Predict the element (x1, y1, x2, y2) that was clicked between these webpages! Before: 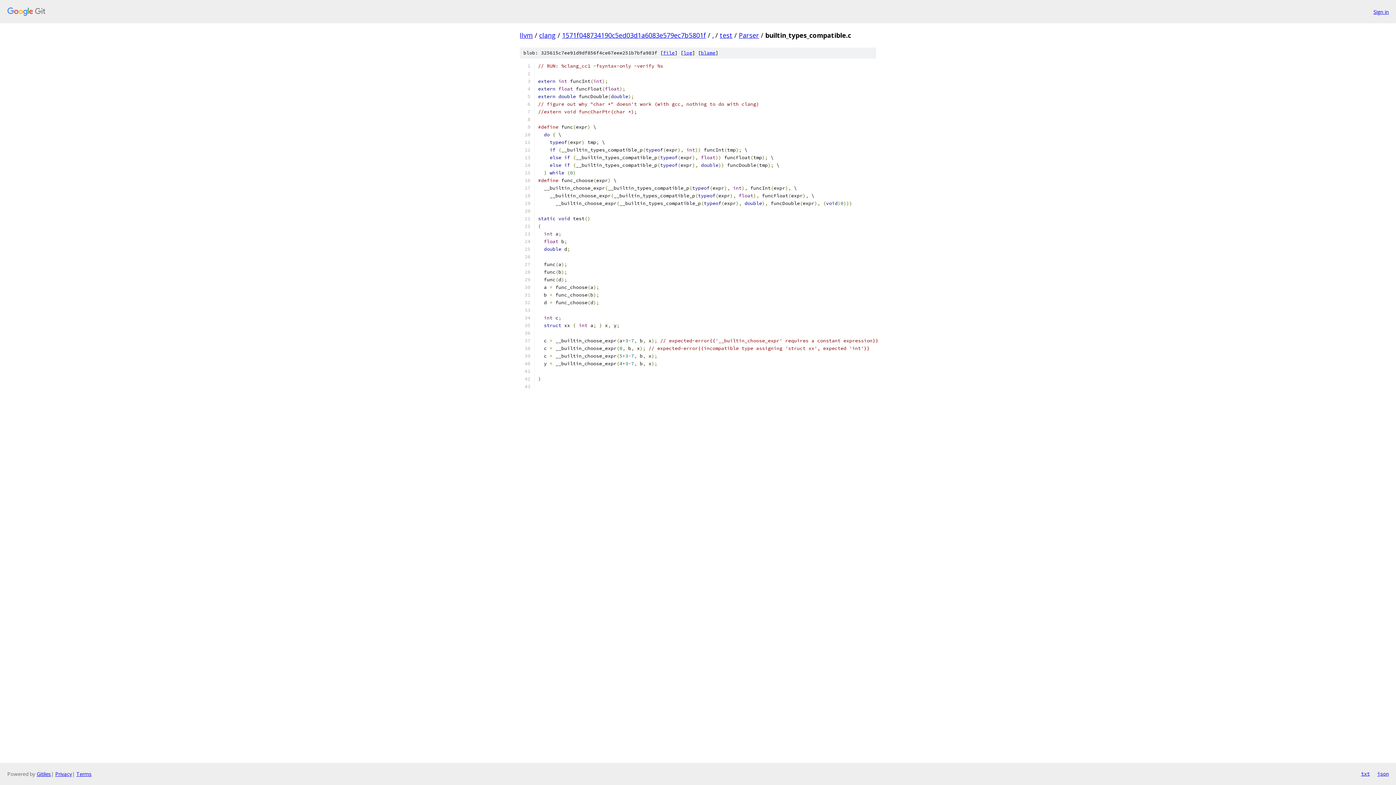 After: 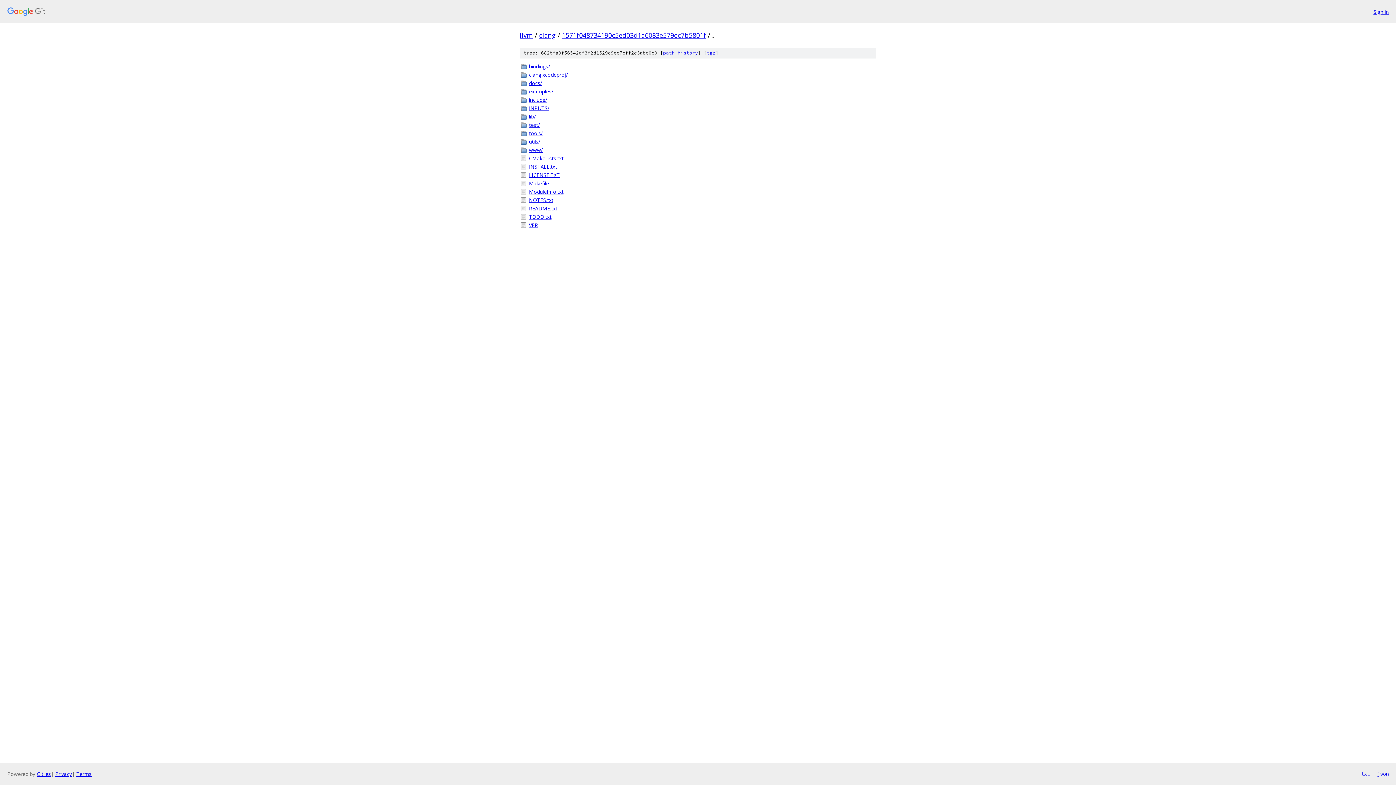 Action: bbox: (712, 30, 713, 39) label: .